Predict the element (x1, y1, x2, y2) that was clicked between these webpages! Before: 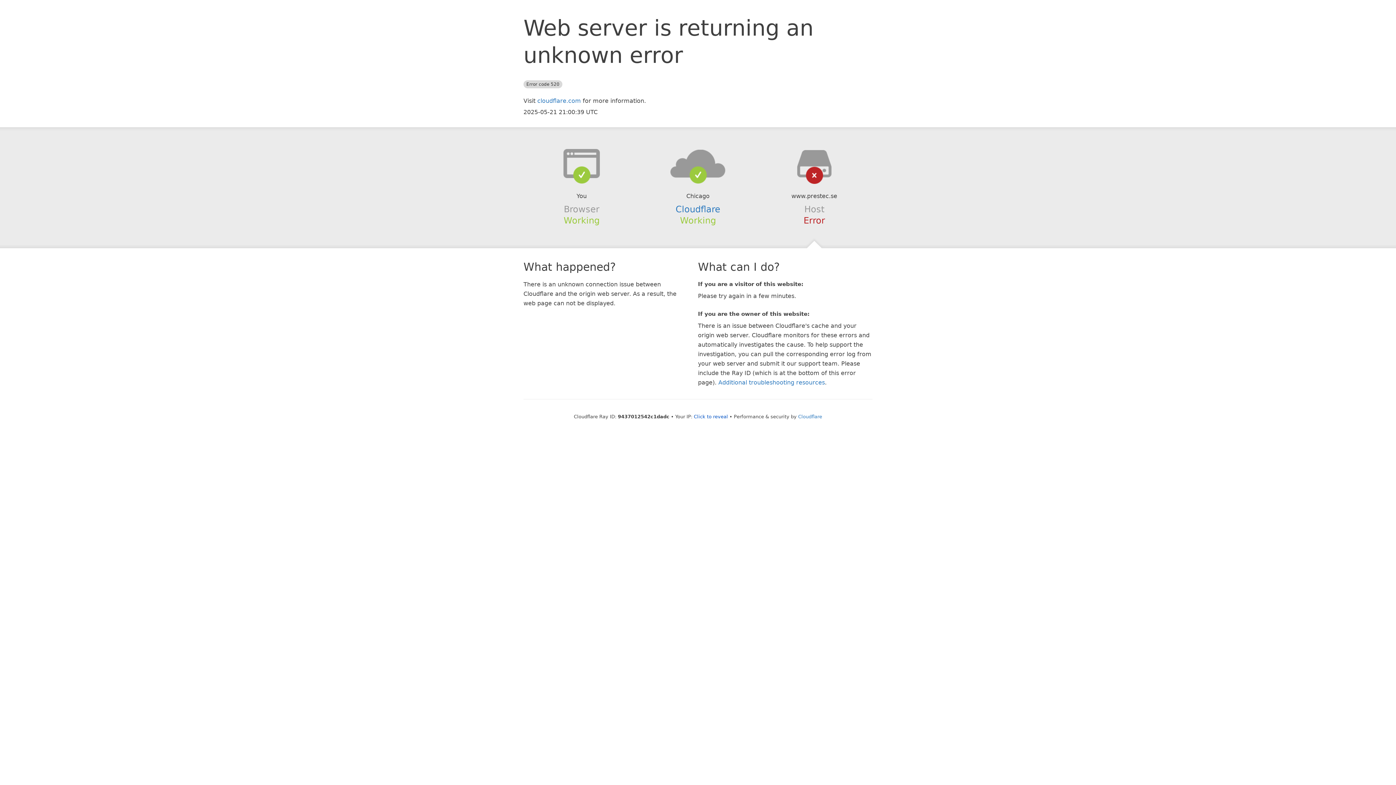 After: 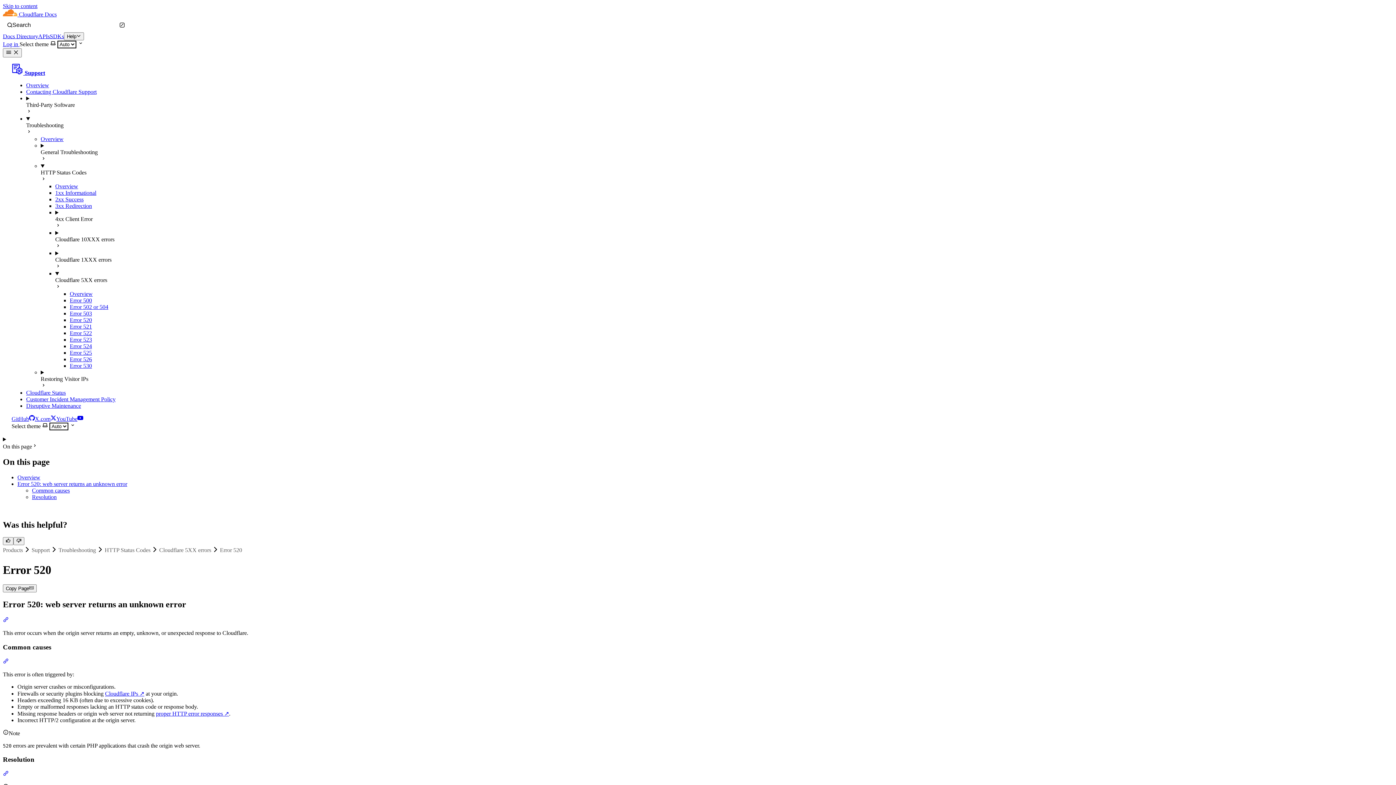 Action: label: Additional troubleshooting resources bbox: (718, 379, 825, 386)